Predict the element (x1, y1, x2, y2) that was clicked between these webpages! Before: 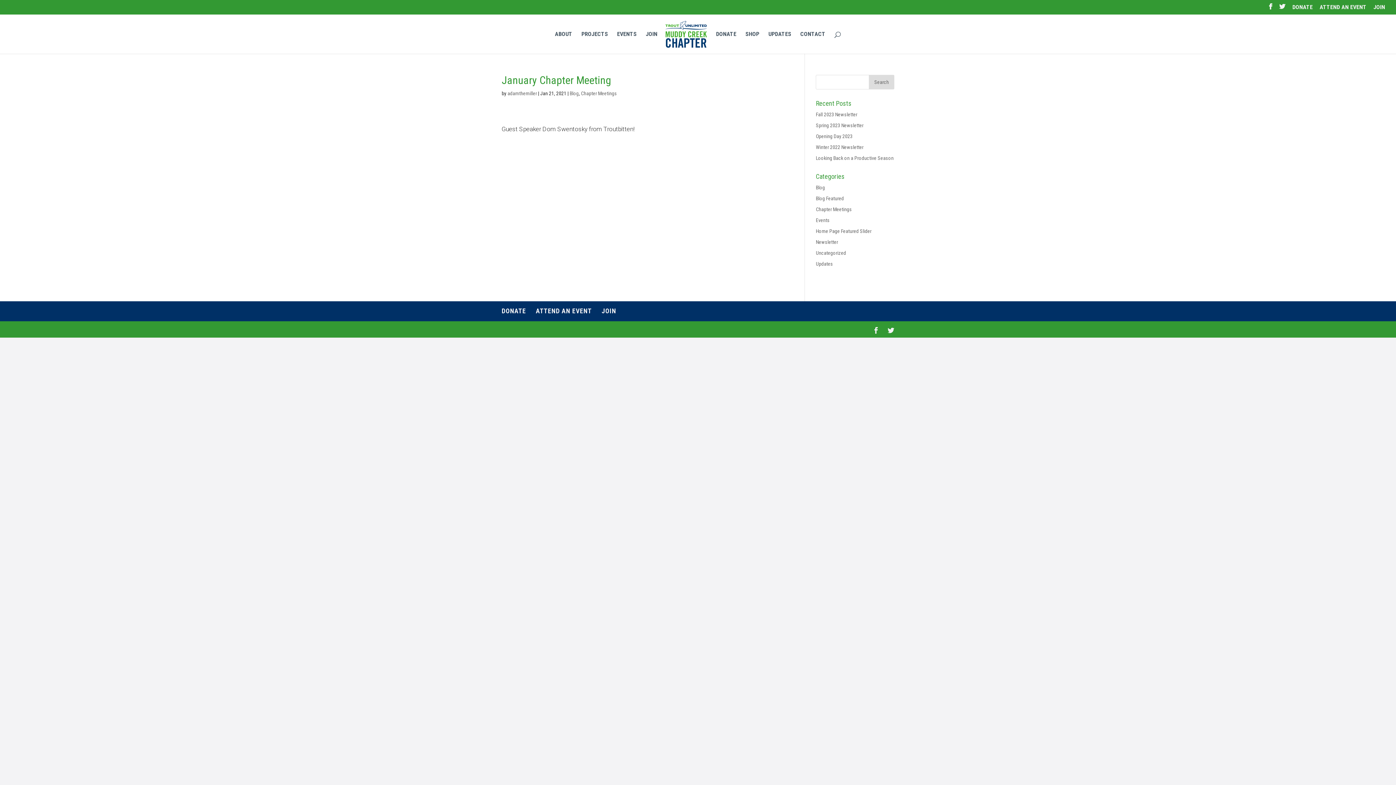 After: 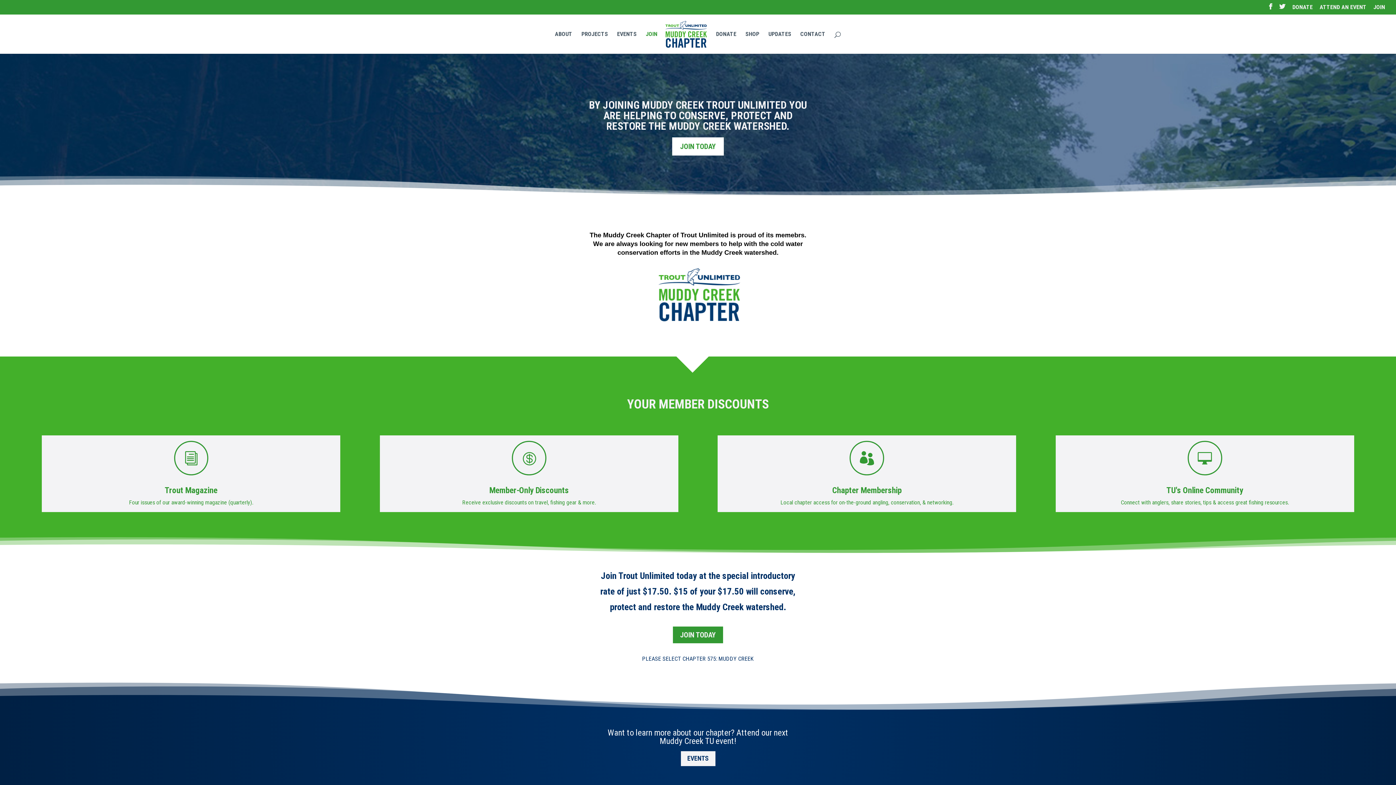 Action: bbox: (1373, 4, 1385, 14) label: JOIN